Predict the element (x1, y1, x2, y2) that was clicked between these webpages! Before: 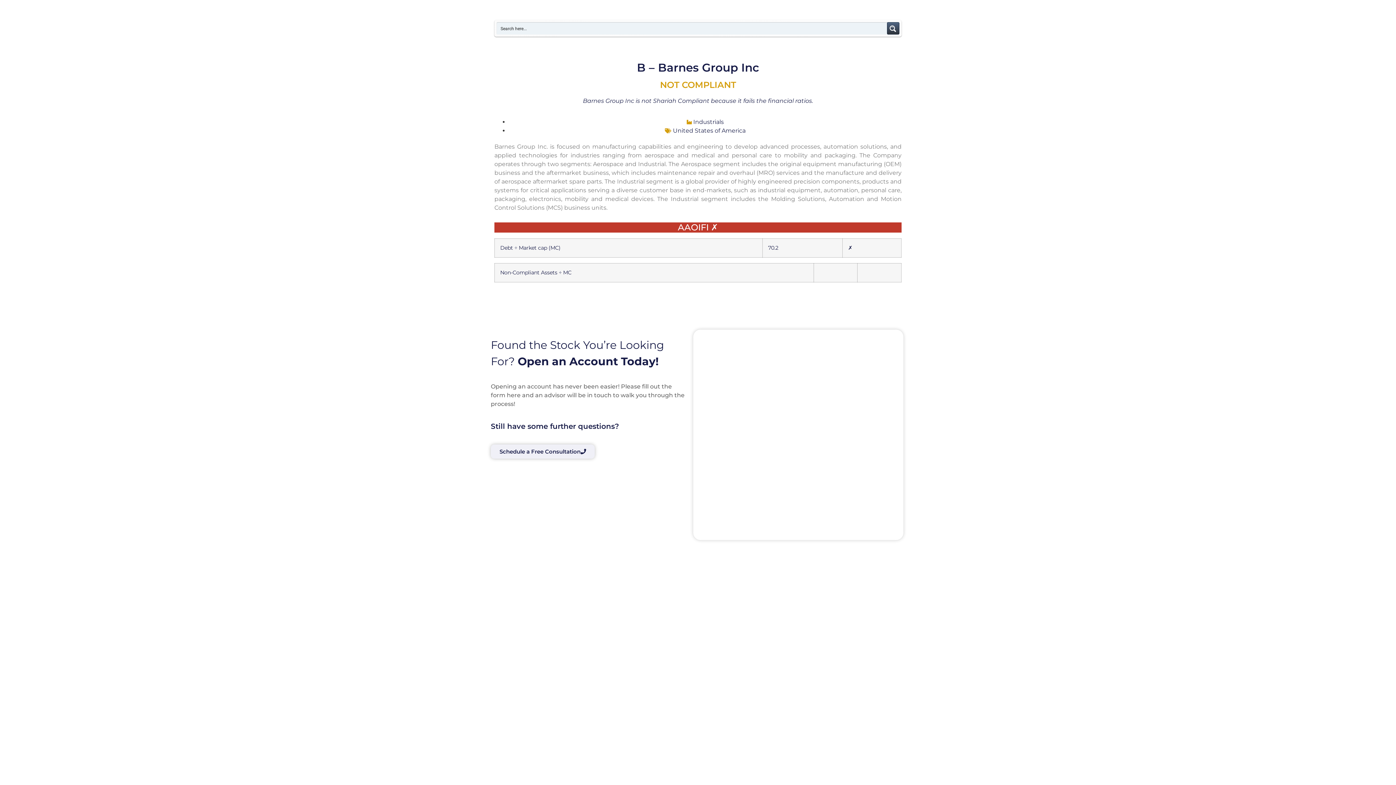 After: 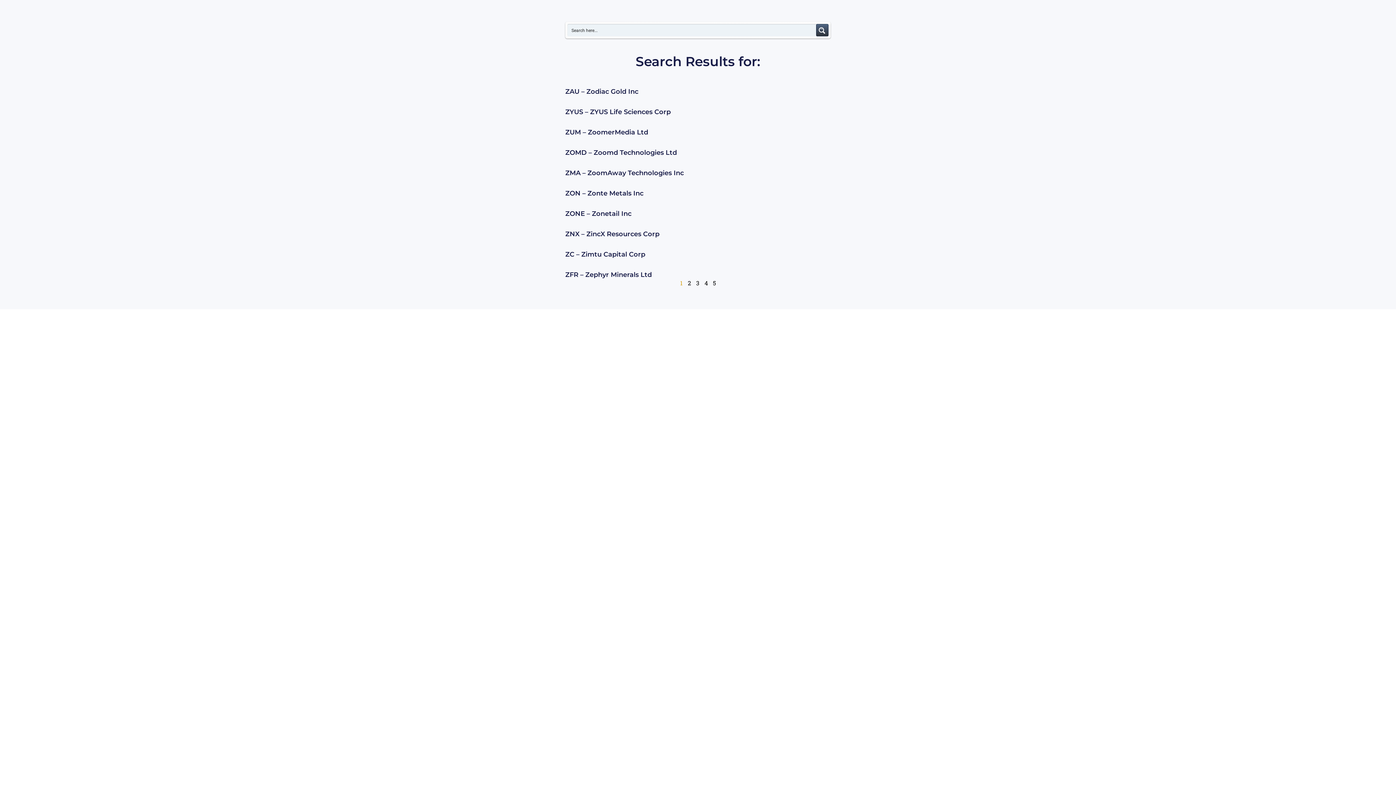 Action: label: Search magnifier button bbox: (887, 22, 899, 34)